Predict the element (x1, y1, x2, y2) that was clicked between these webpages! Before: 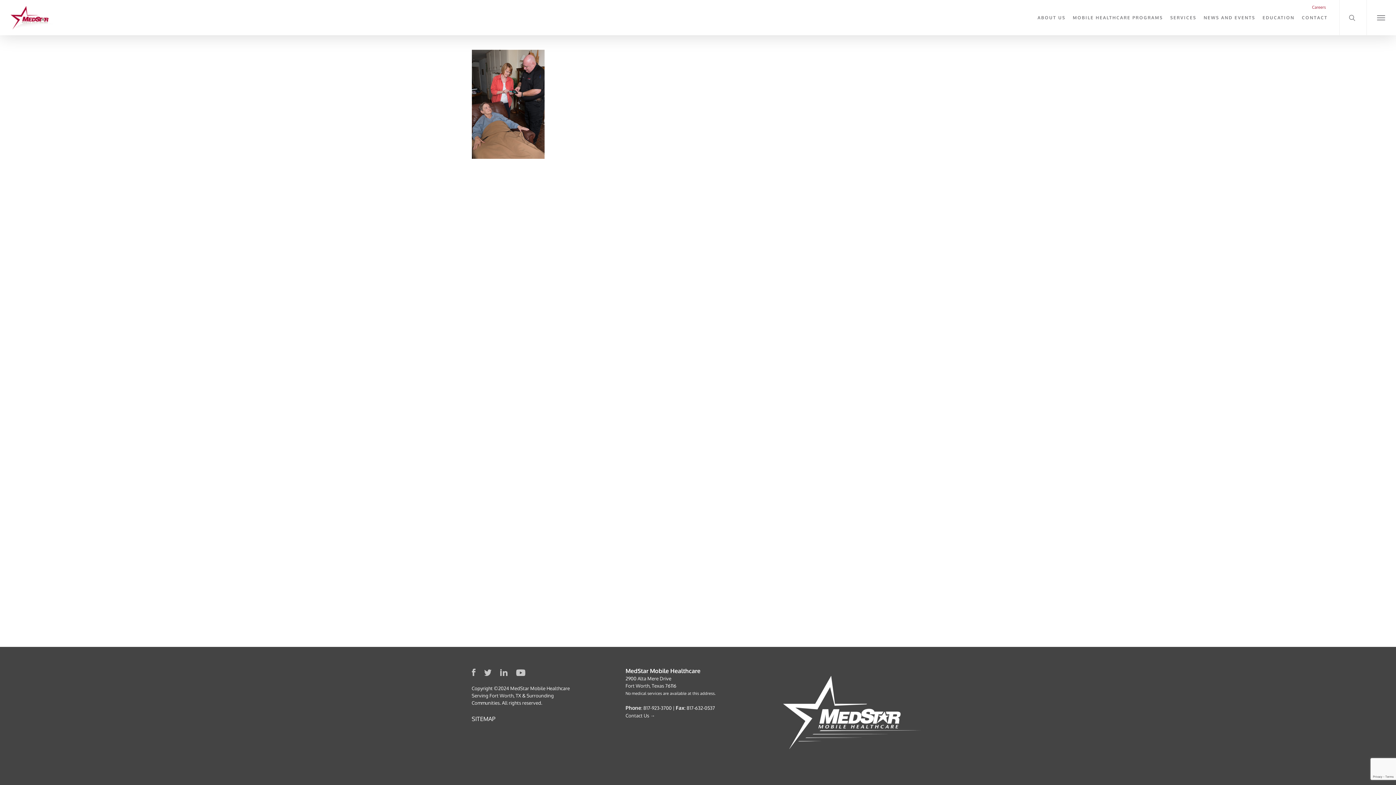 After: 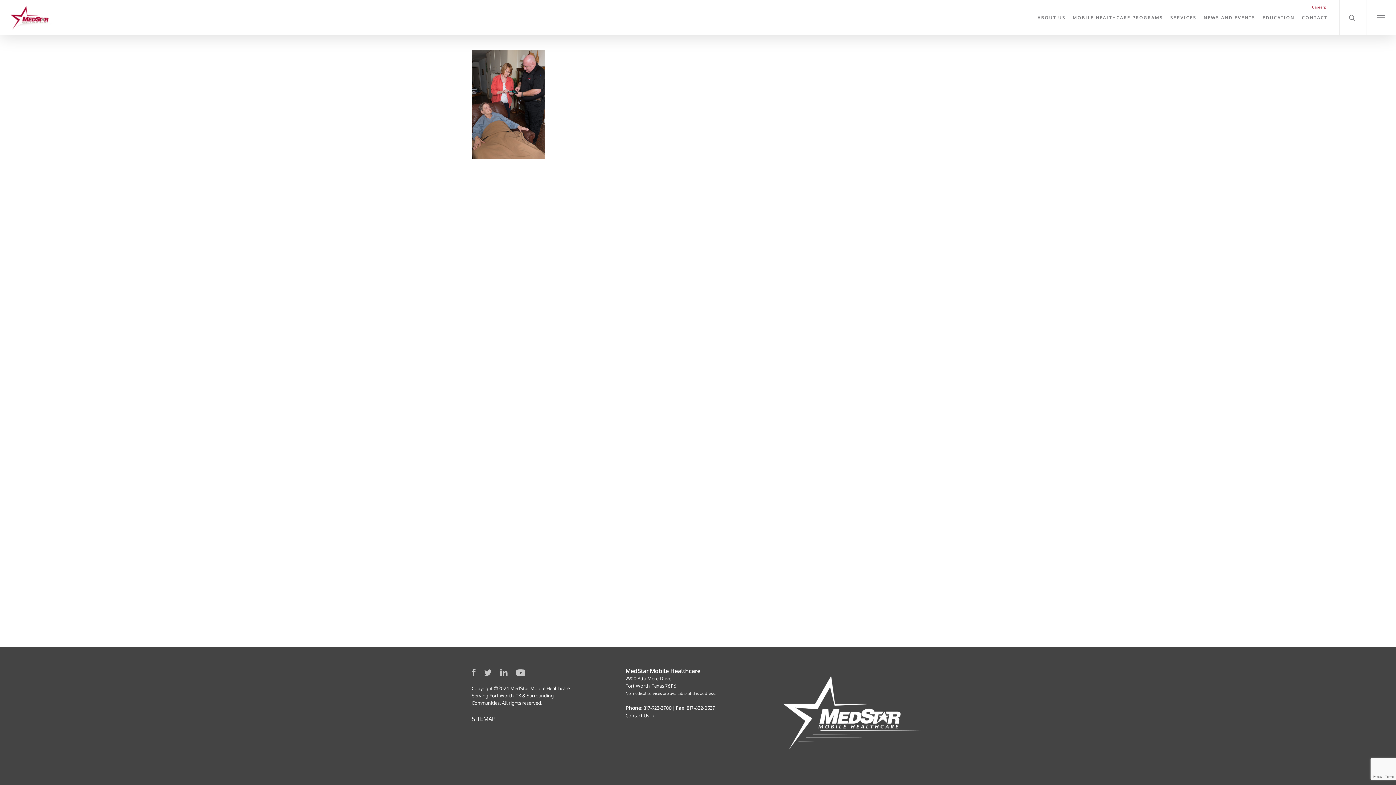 Action: bbox: (484, 675, 491, 683)